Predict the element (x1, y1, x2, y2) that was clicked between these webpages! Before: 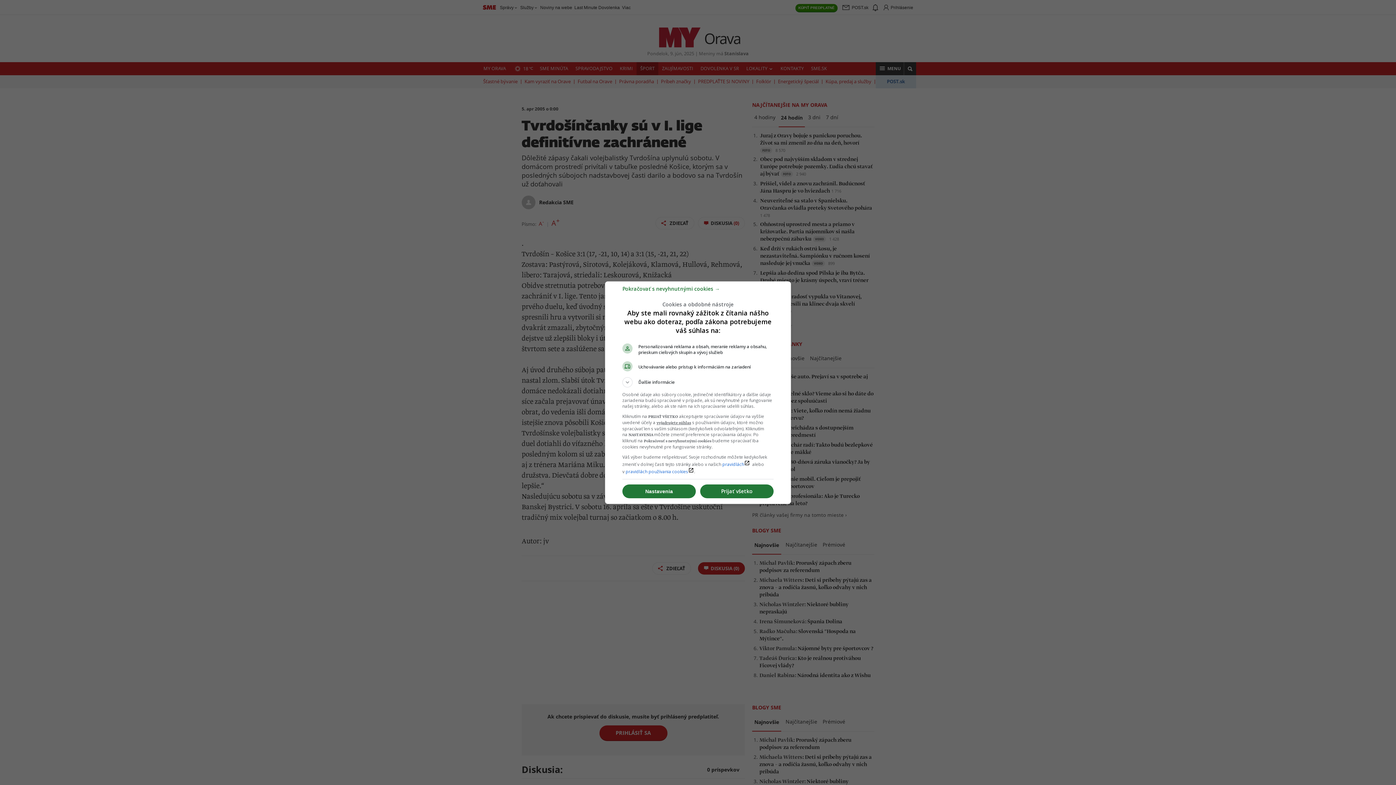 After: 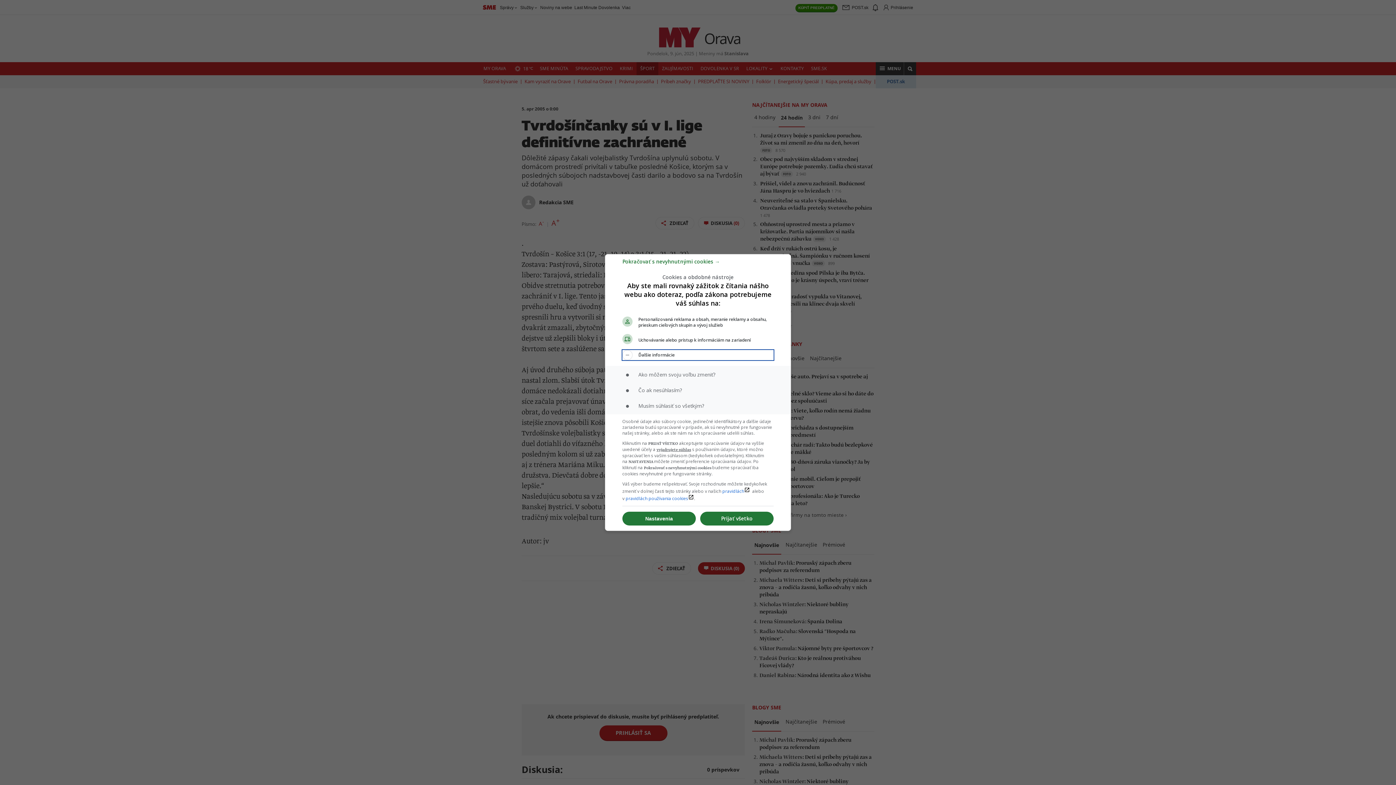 Action: bbox: (622, 377, 773, 387) label: Ďalšie informácie